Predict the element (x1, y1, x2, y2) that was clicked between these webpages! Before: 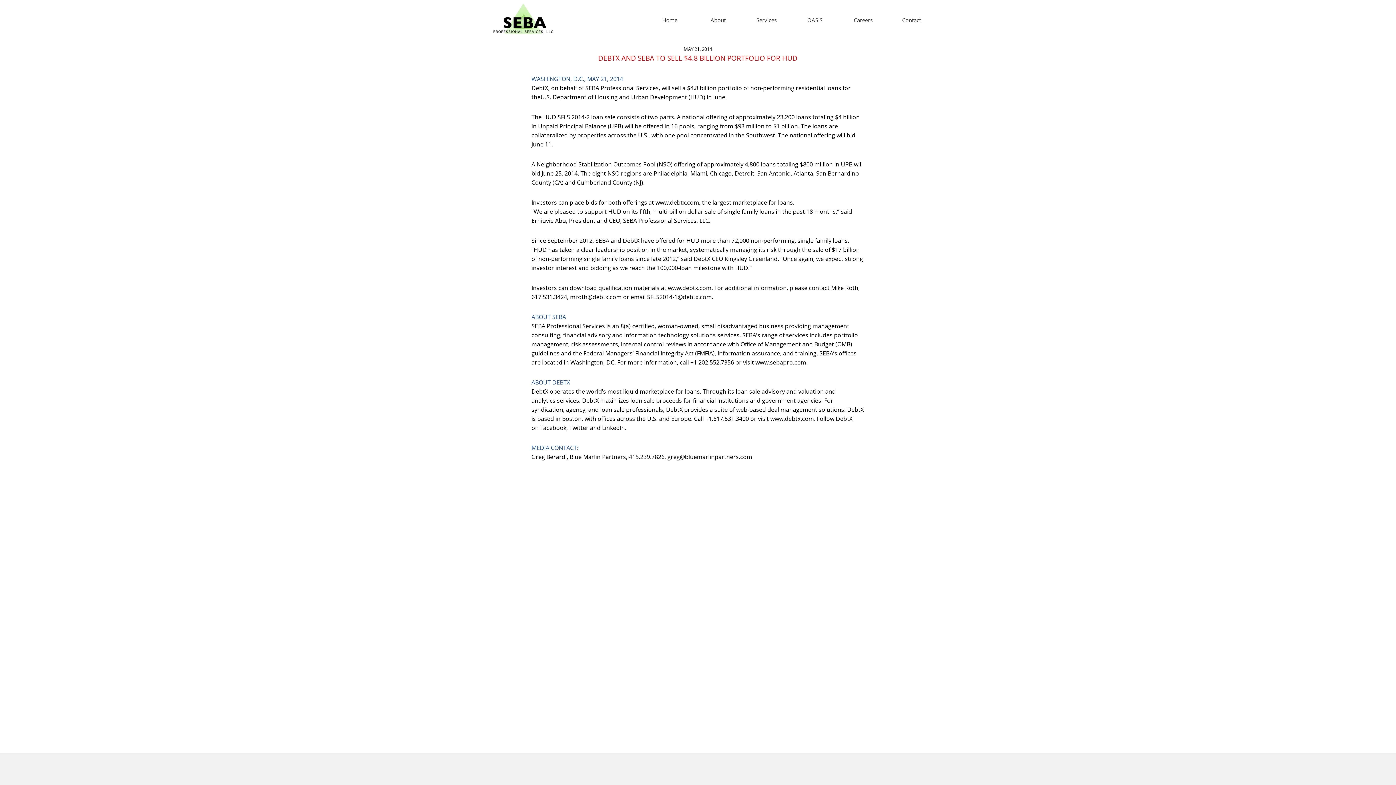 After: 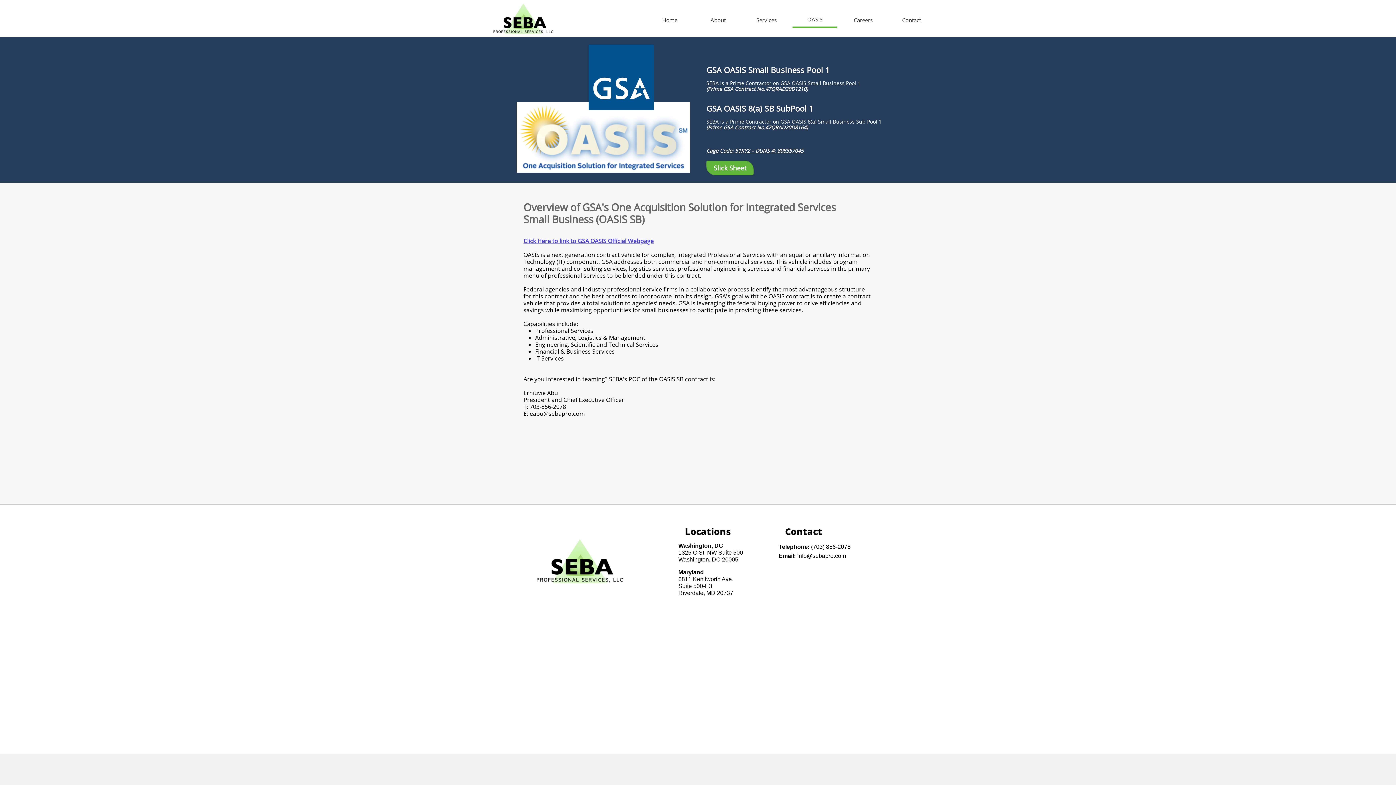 Action: bbox: (792, 12, 837, 28) label: OASIS